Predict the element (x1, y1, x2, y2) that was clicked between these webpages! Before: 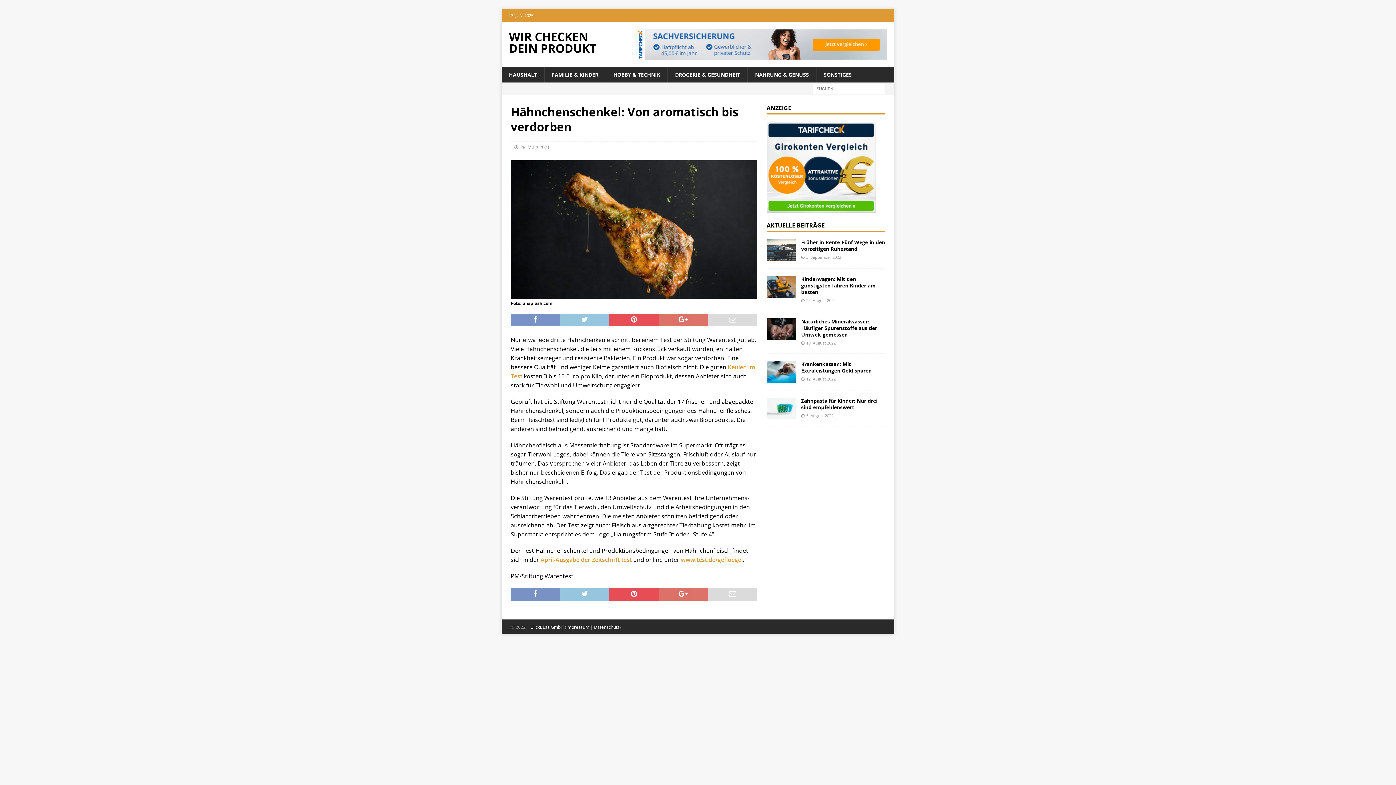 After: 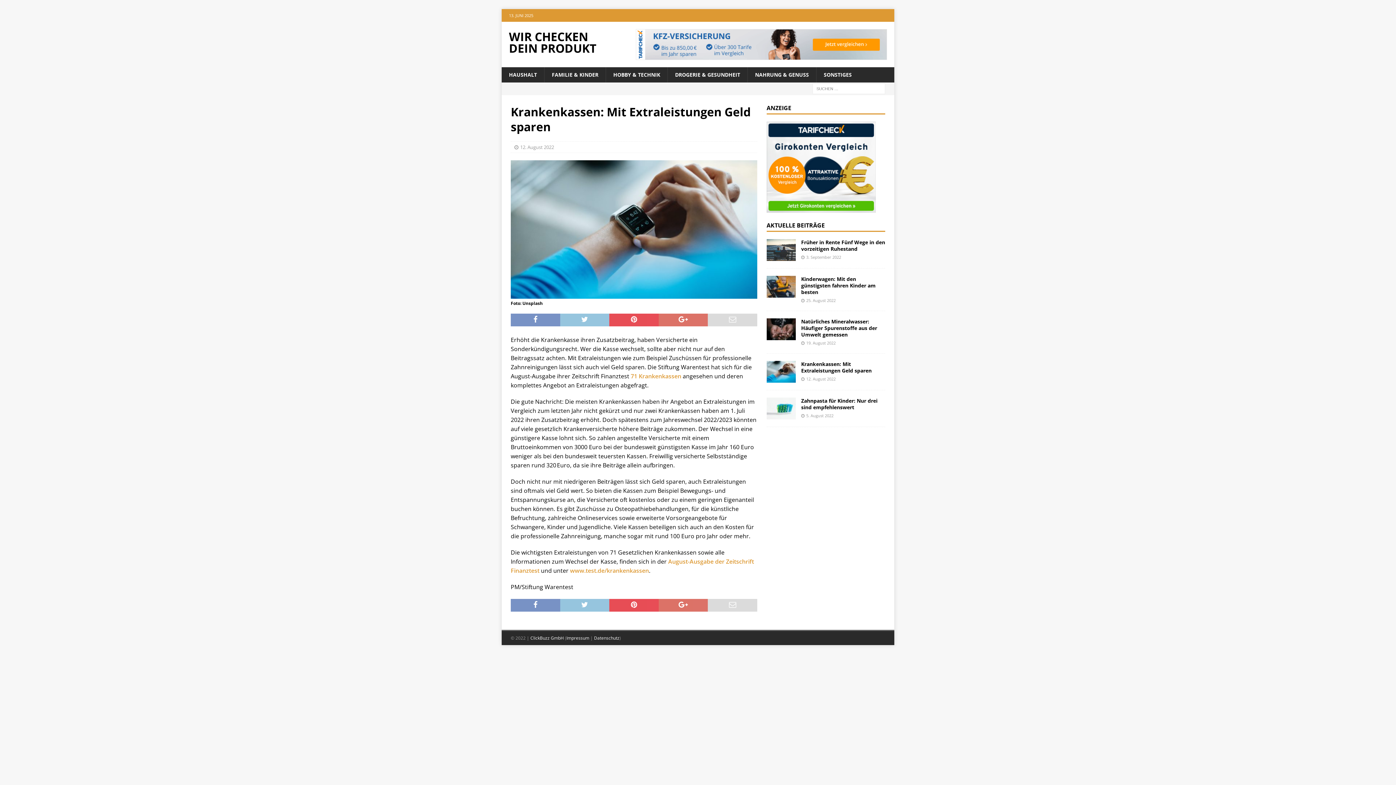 Action: bbox: (766, 361, 795, 383)